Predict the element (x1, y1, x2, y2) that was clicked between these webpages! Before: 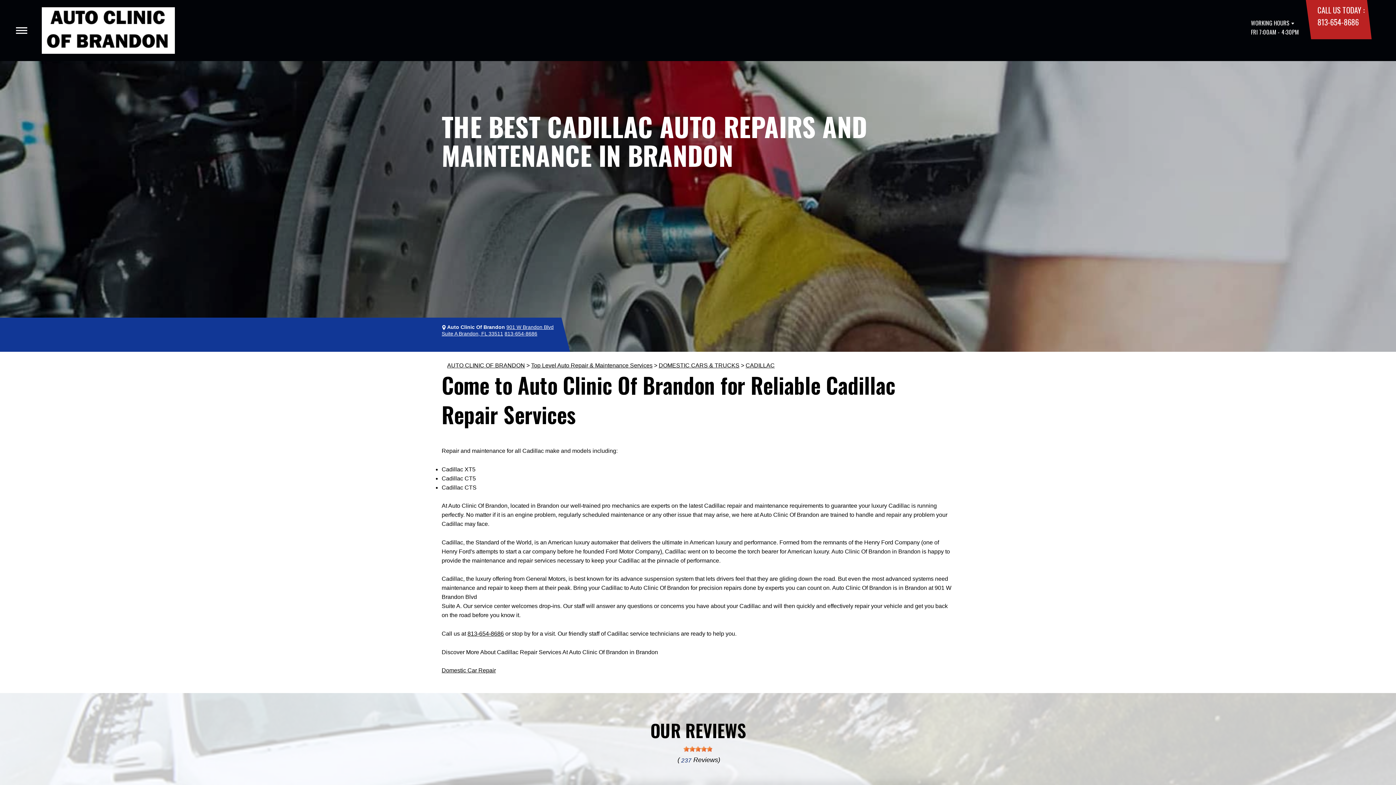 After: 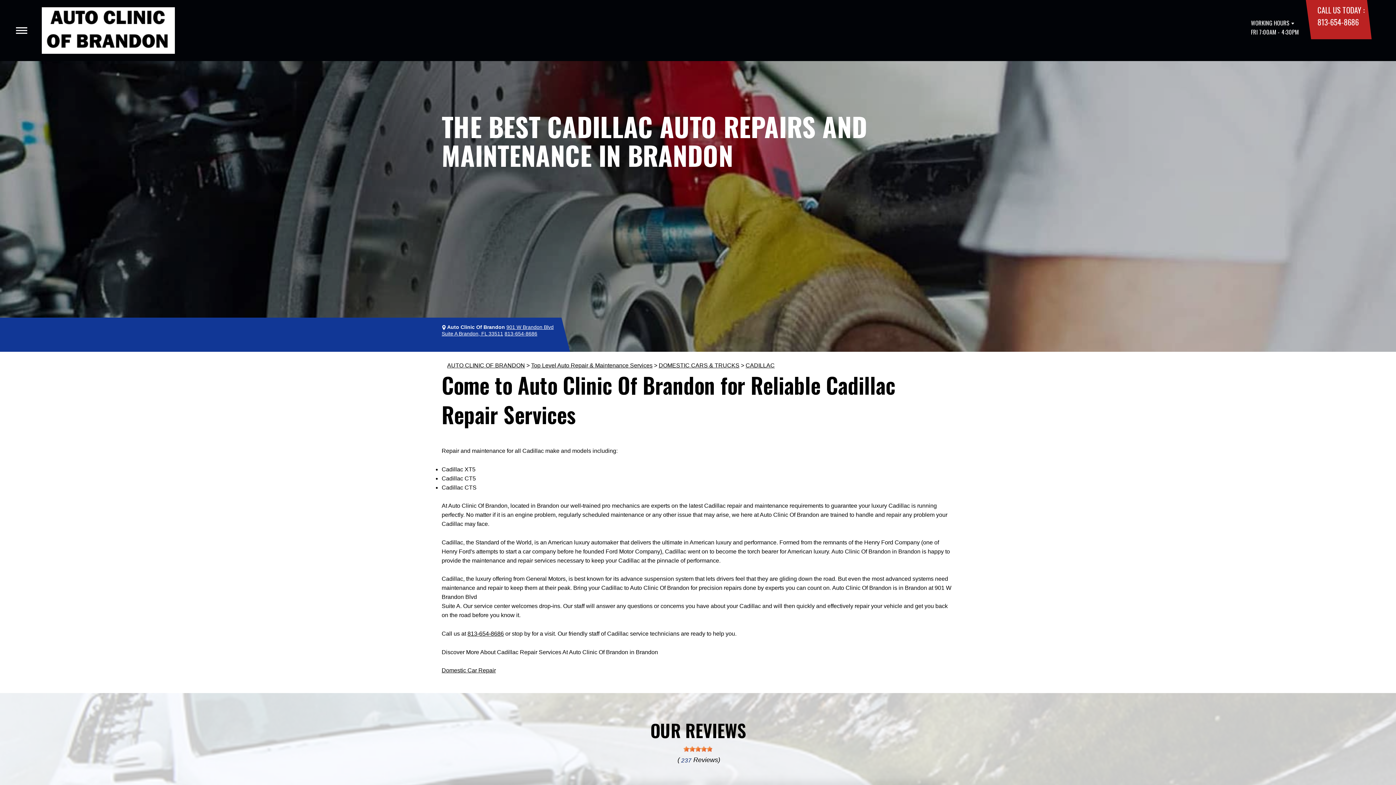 Action: label: 813-654-8686 bbox: (1317, 16, 1359, 27)